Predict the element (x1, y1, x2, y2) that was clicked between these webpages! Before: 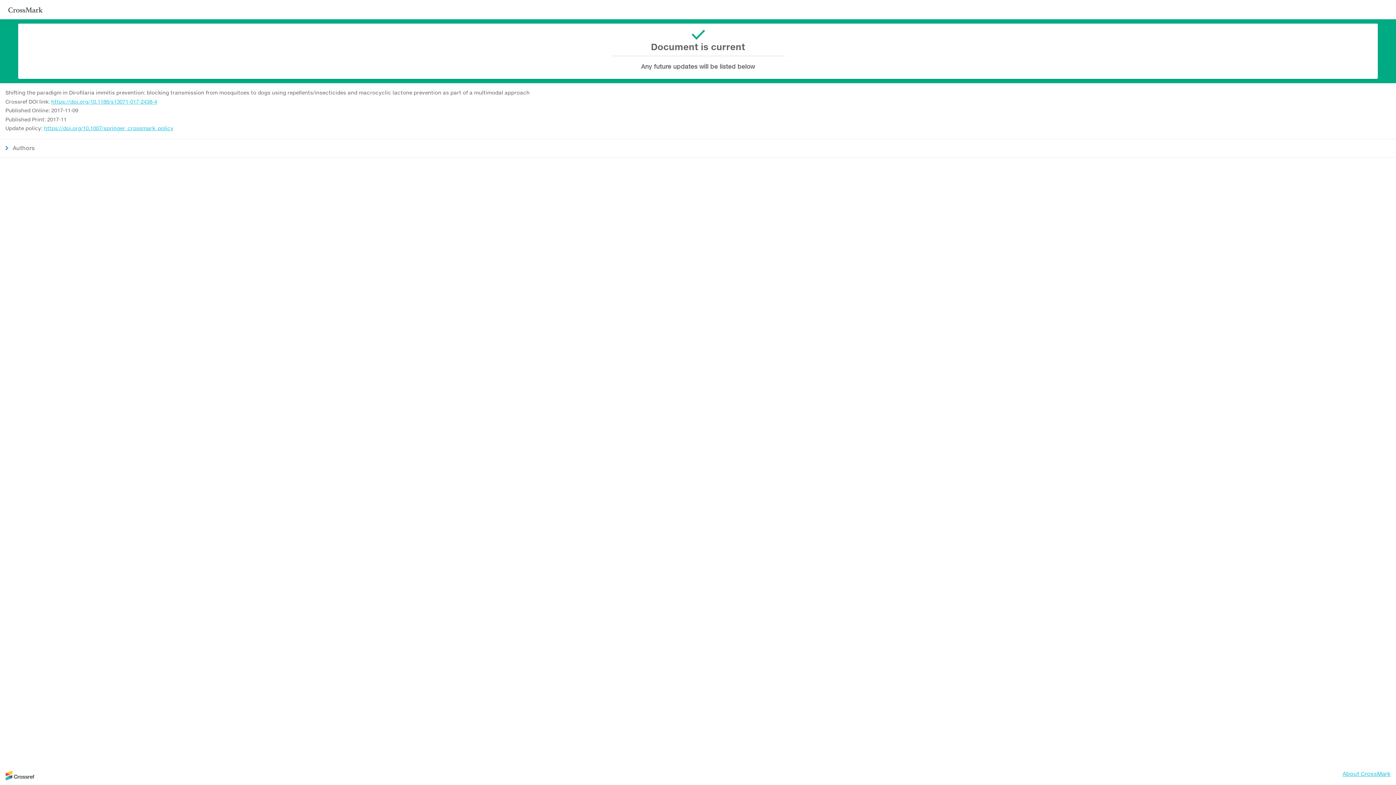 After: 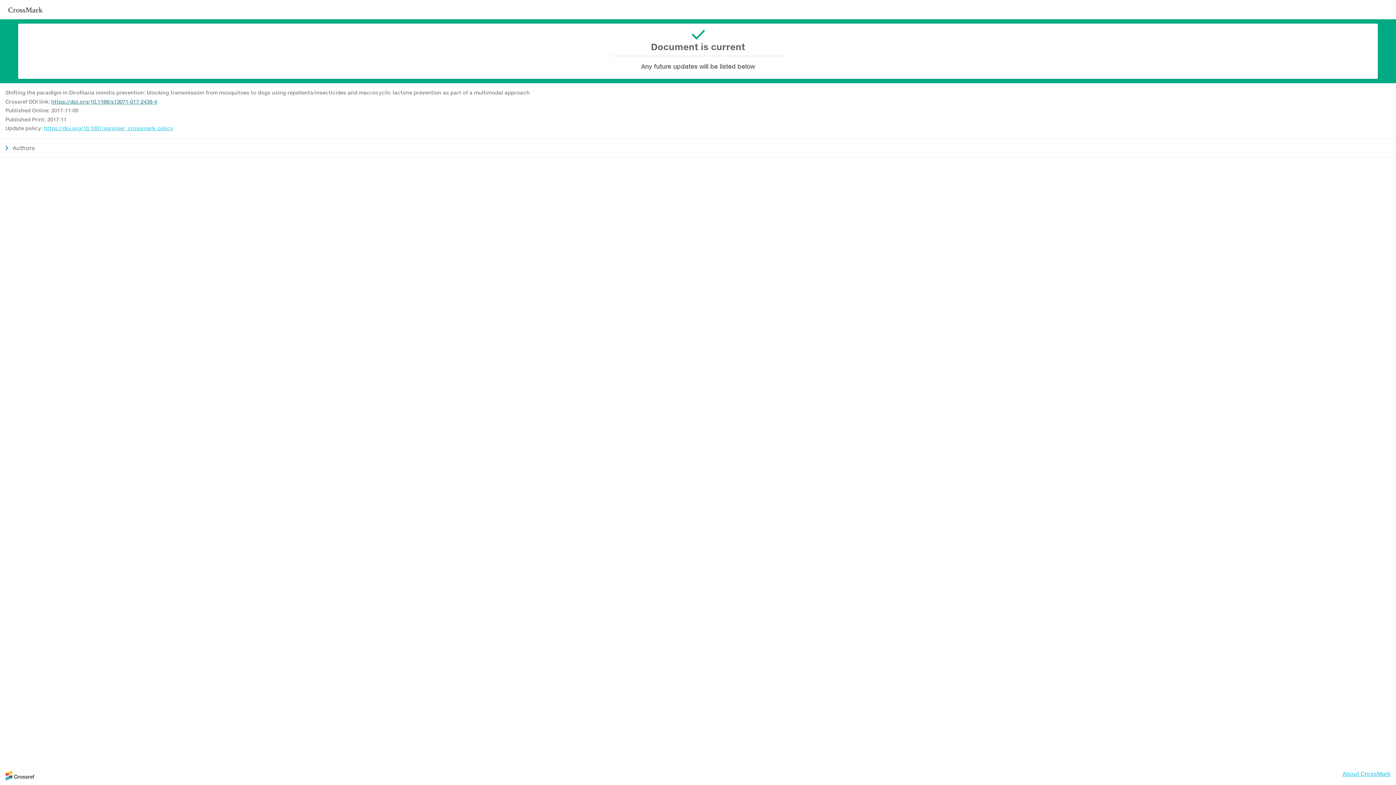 Action: label: https://doi.org/10.1186/s13071-017-2438-4 bbox: (51, 98, 157, 104)